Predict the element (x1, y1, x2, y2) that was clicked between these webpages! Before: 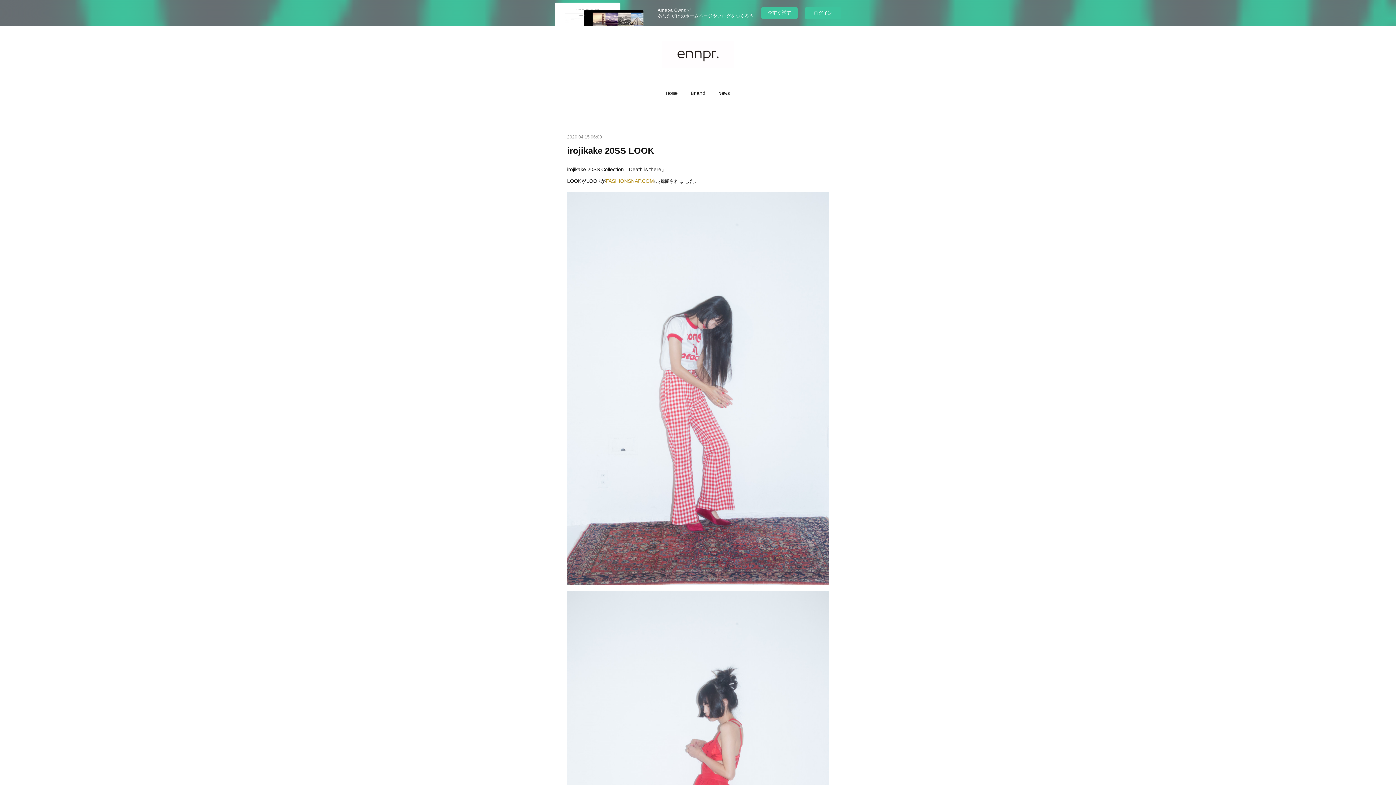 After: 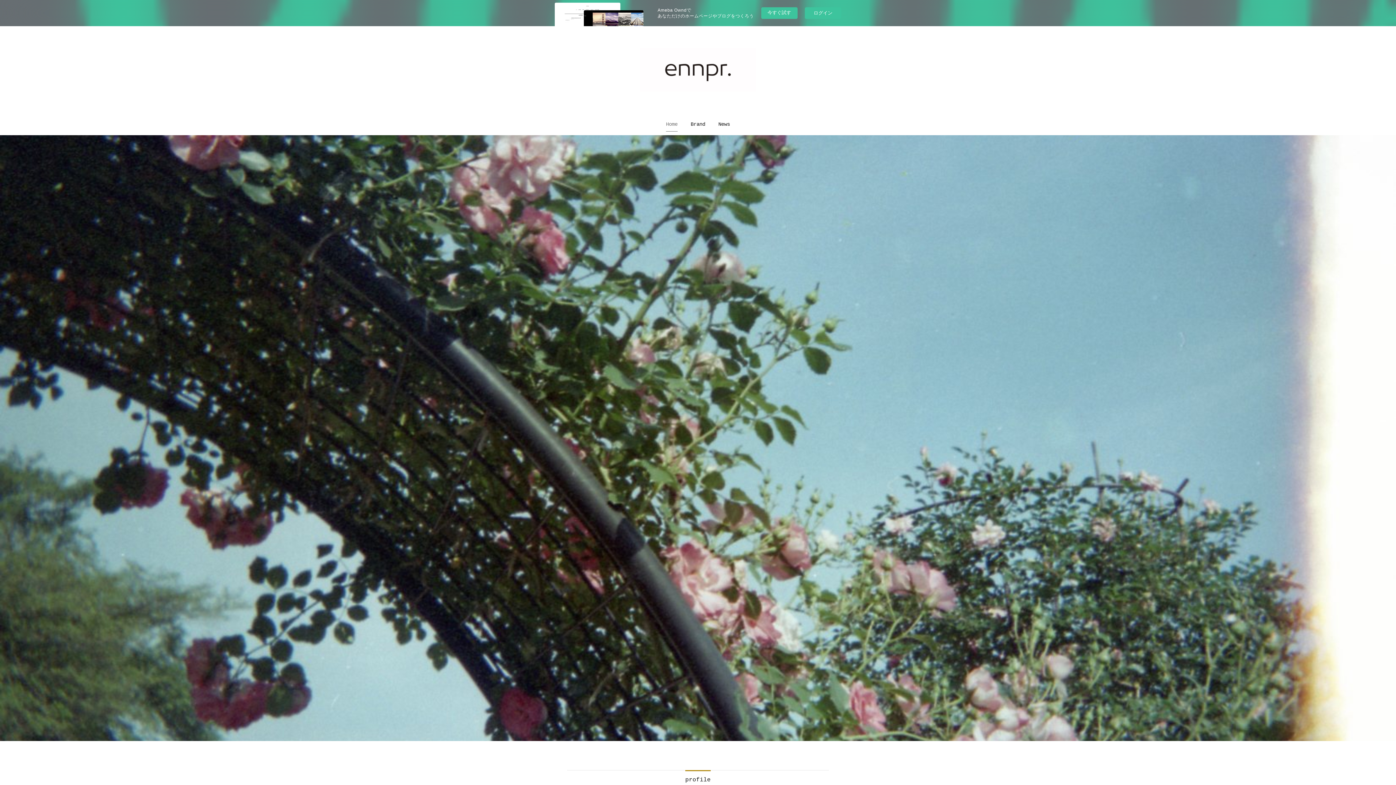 Action: bbox: (661, 40, 734, 68)